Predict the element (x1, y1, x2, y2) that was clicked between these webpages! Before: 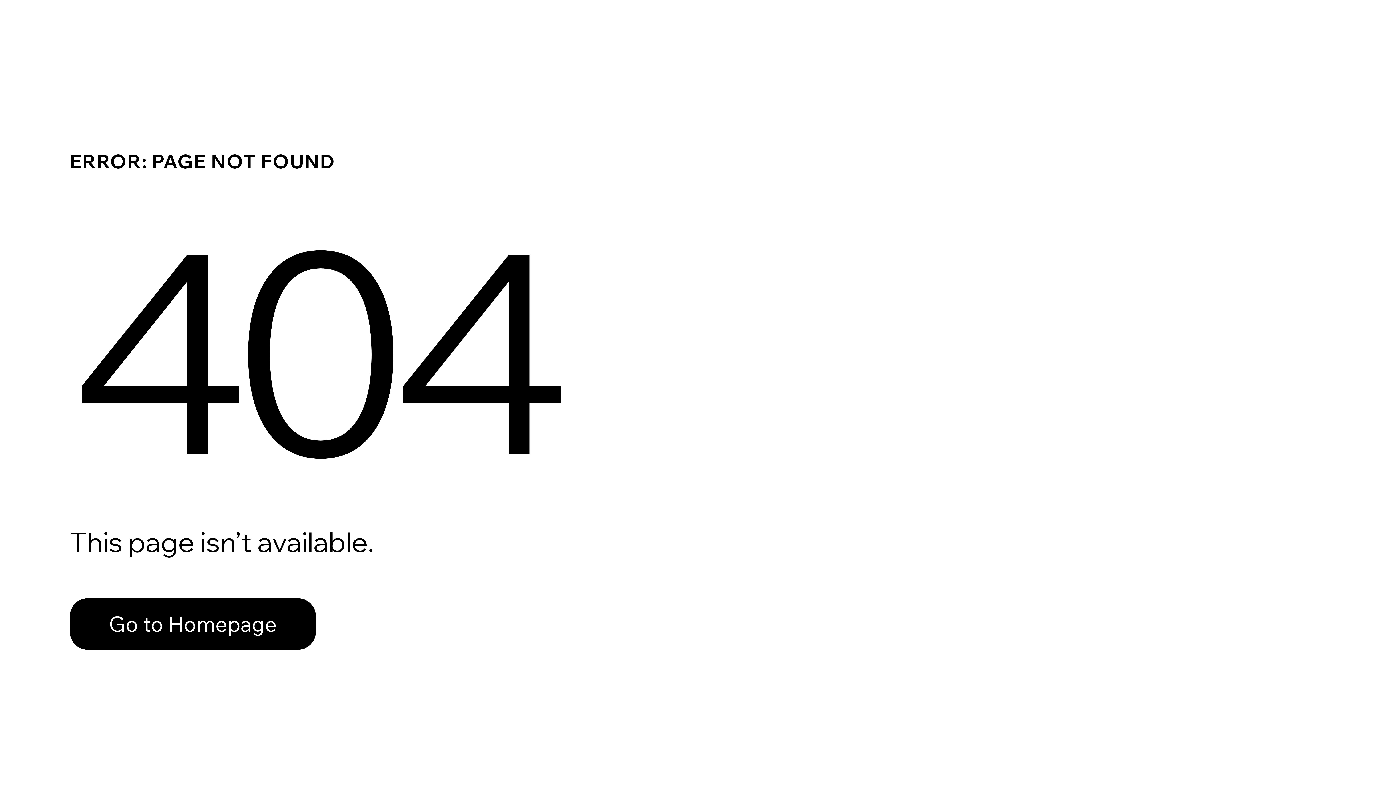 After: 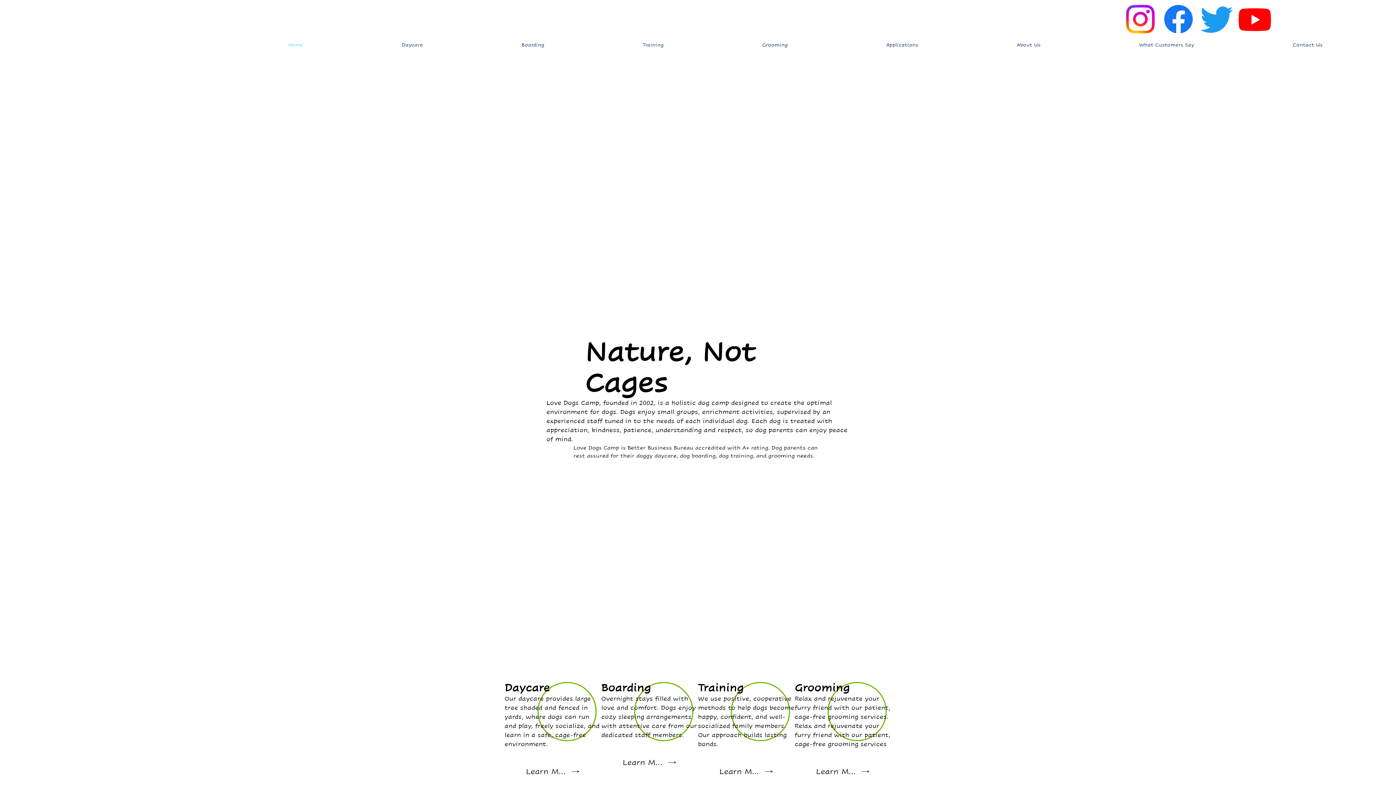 Action: bbox: (69, 582, 768, 659) label: Go to Homepage